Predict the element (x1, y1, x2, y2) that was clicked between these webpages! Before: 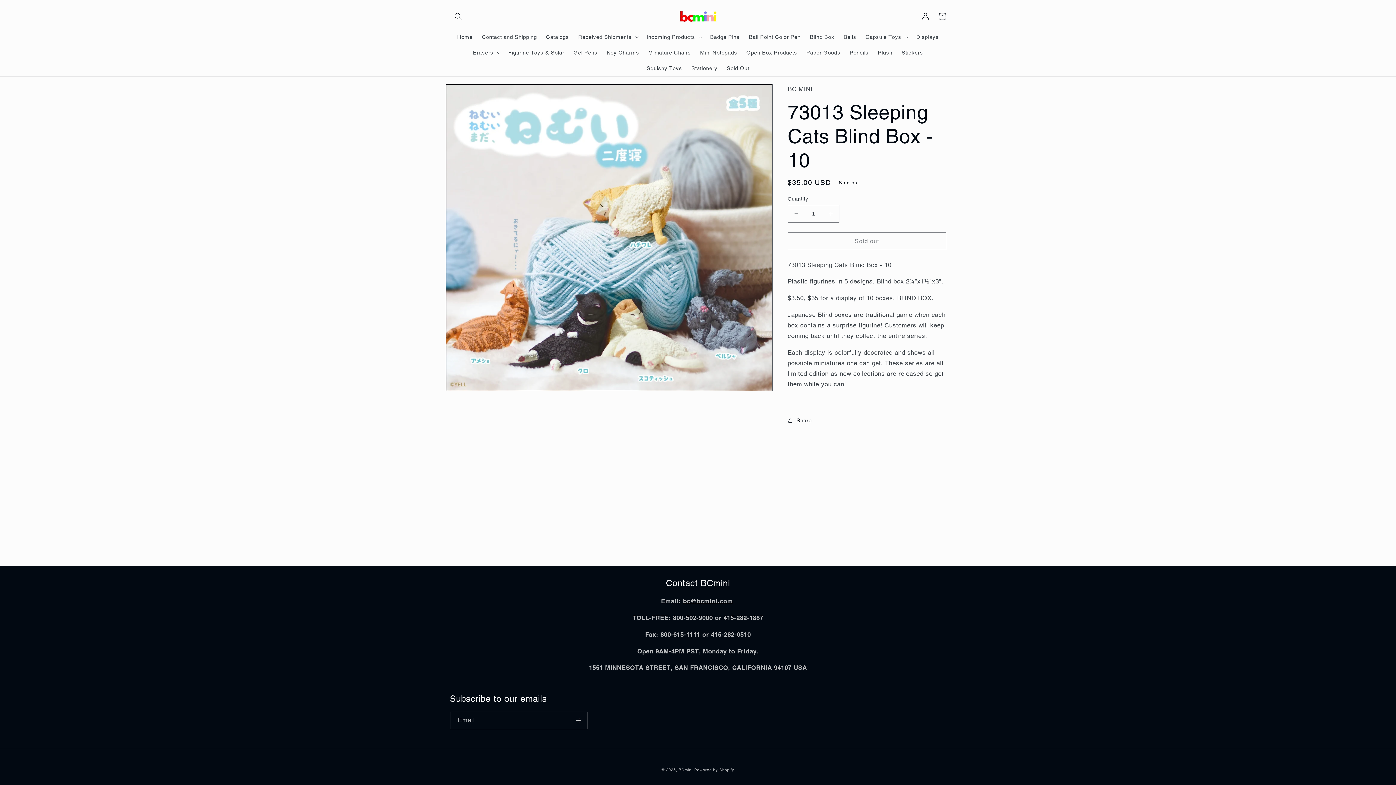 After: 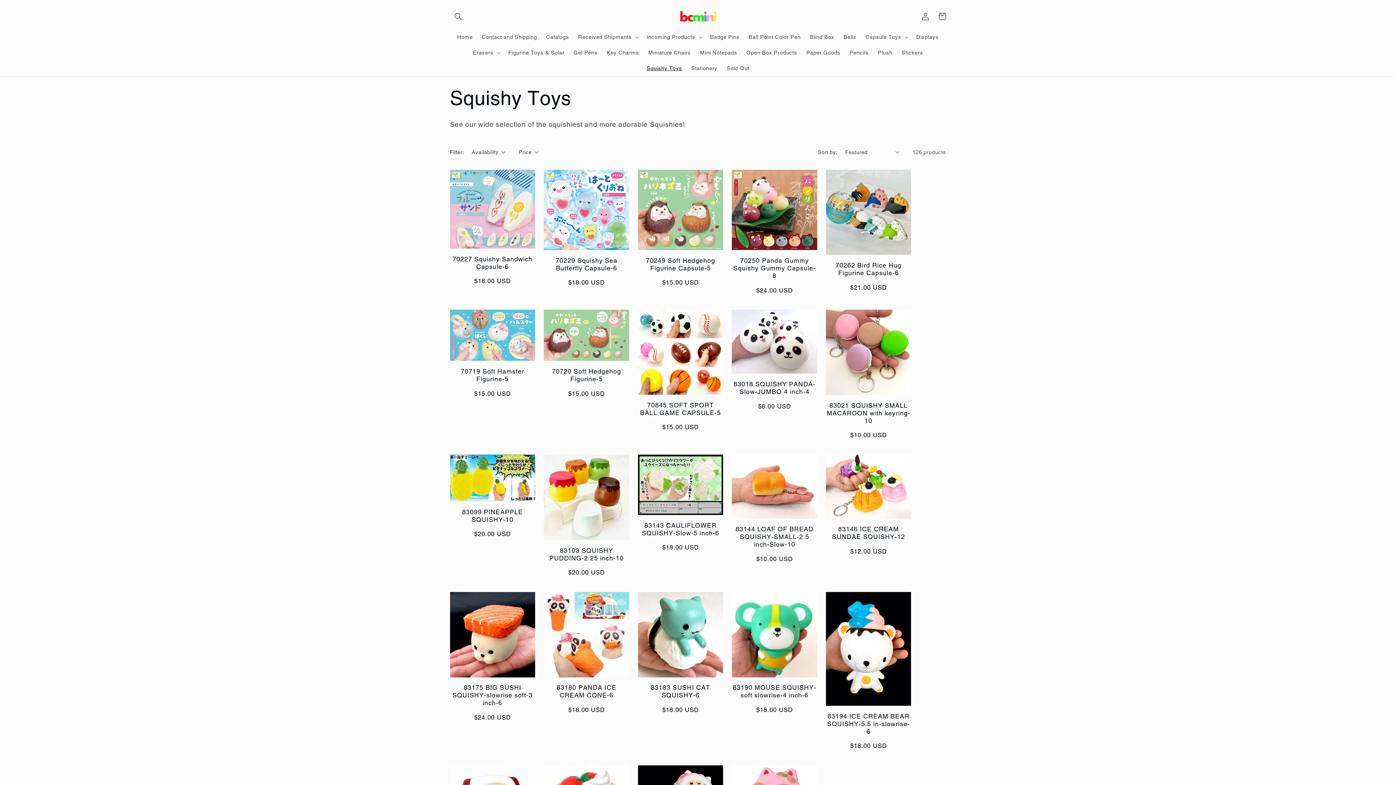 Action: bbox: (642, 60, 686, 76) label: Squishy Toys